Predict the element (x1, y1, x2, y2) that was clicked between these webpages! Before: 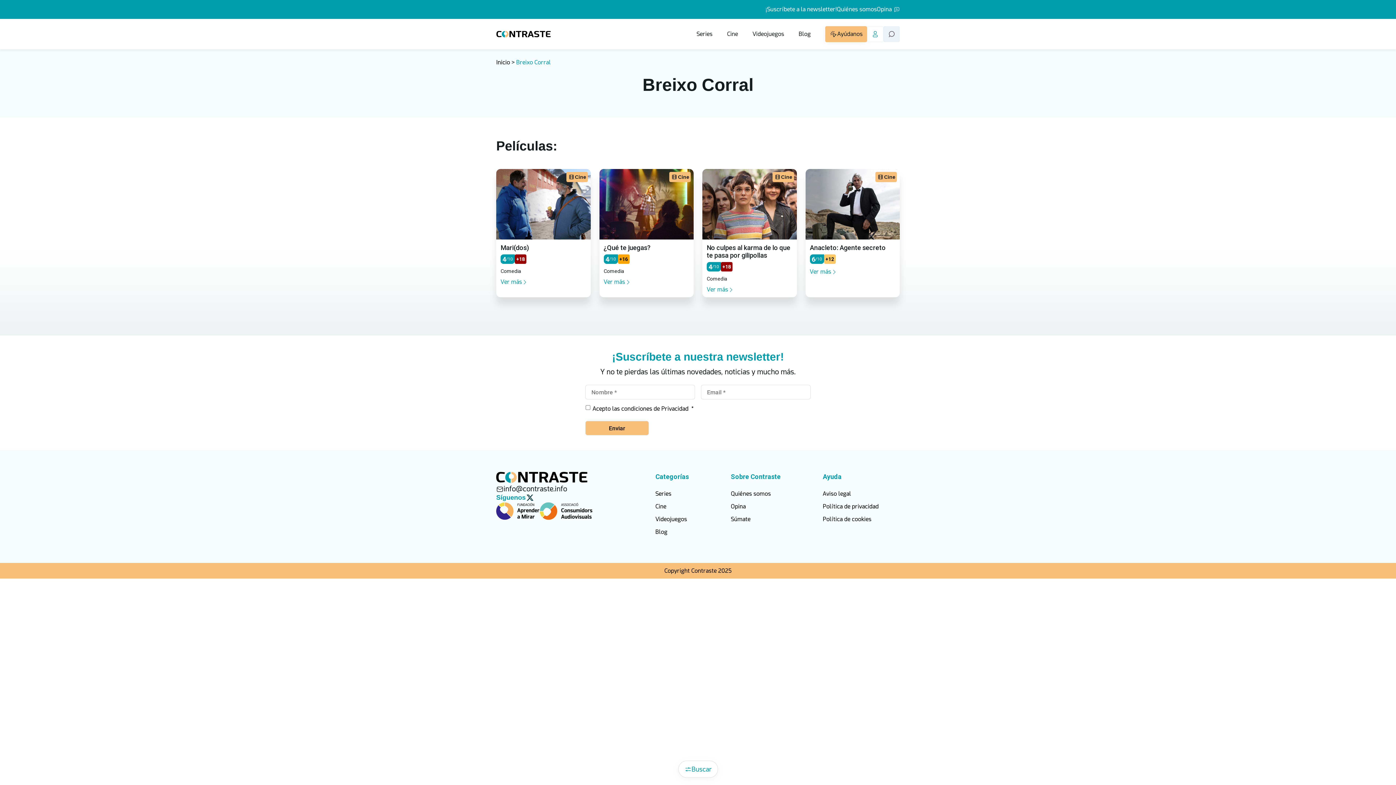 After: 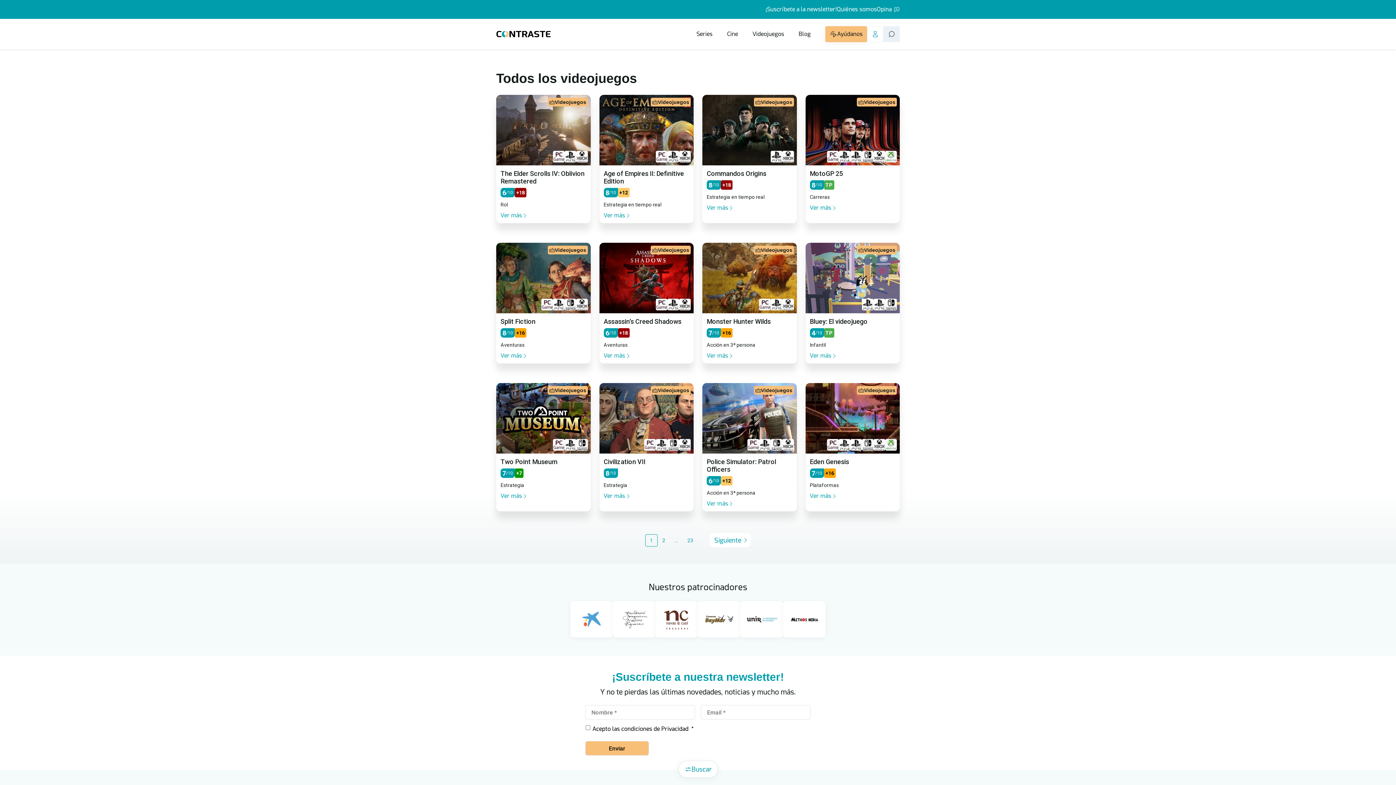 Action: bbox: (752, 30, 784, 37) label: Videojuegos